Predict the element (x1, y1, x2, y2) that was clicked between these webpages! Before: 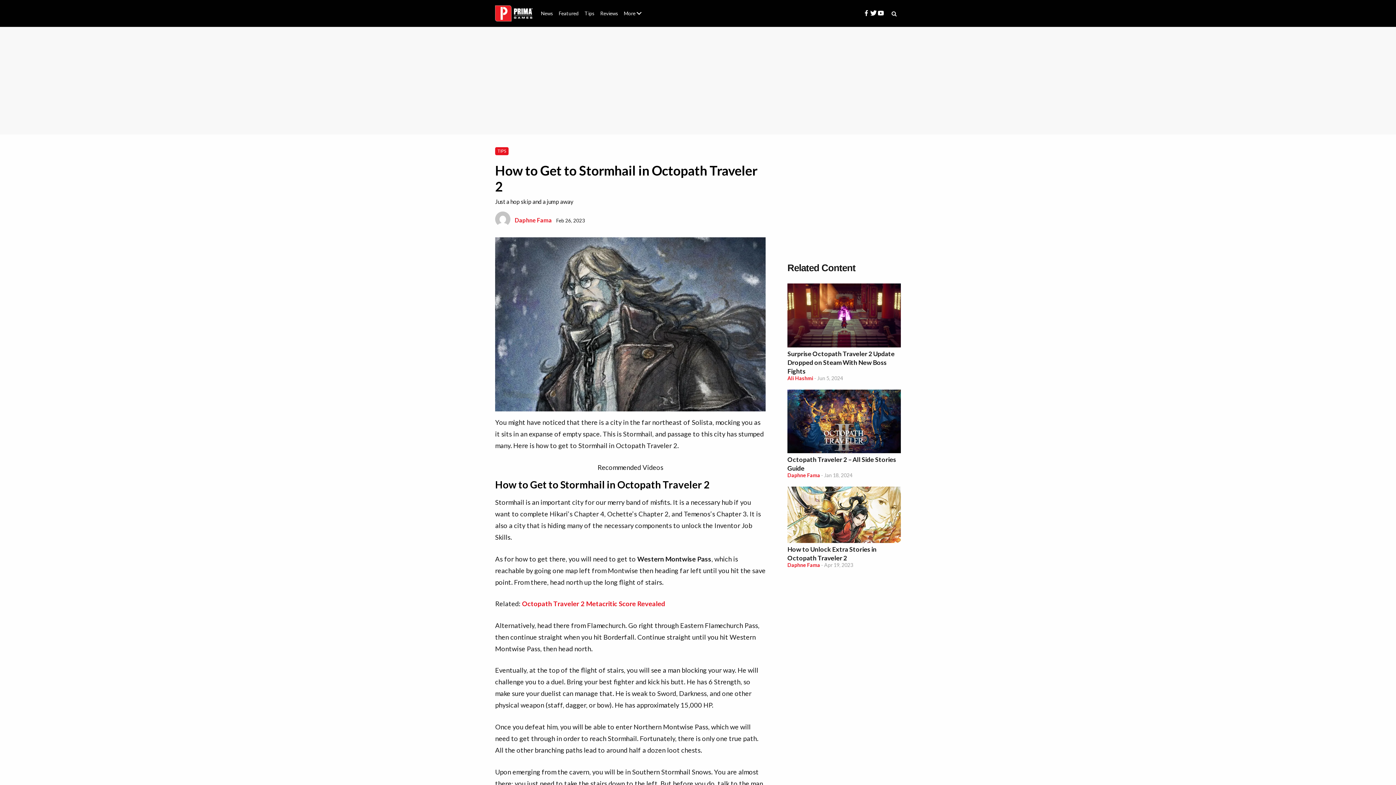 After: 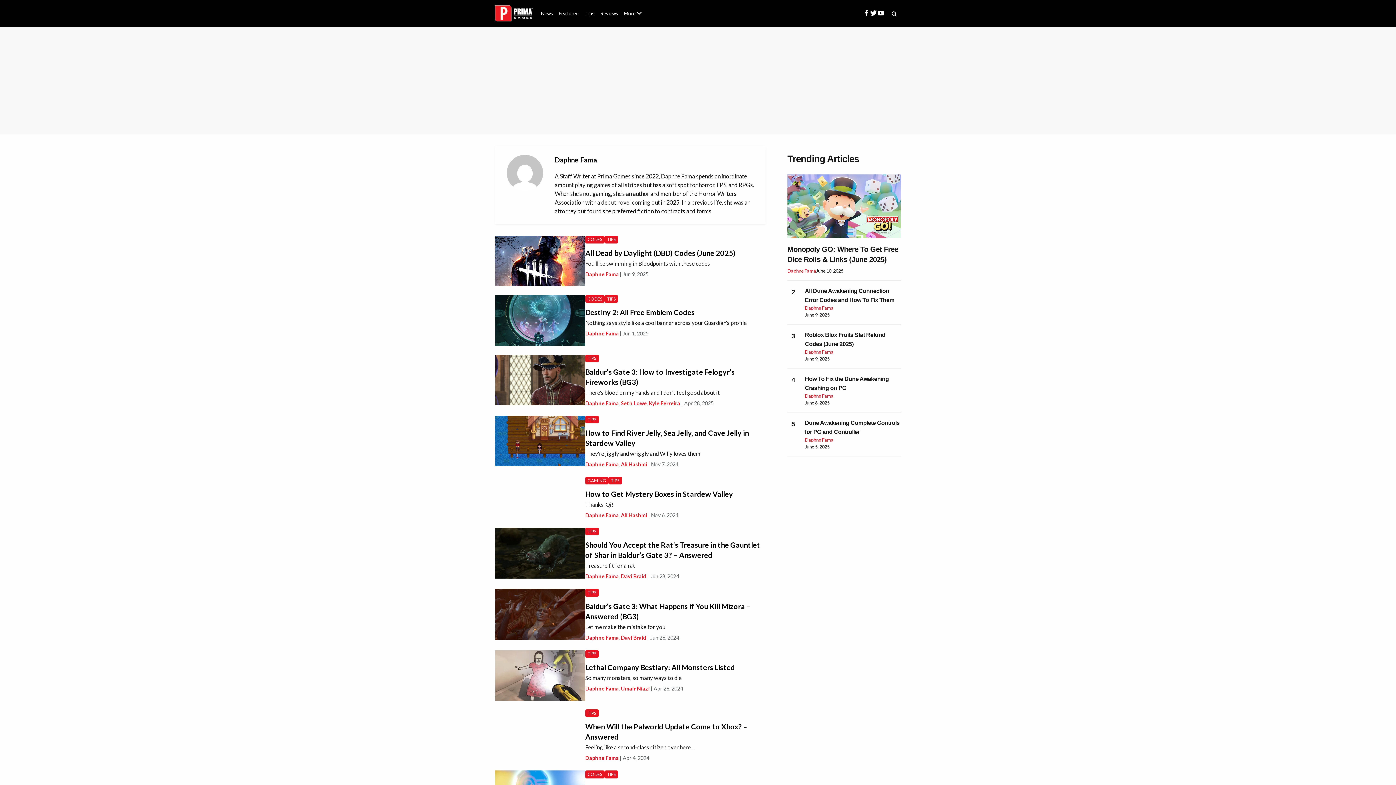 Action: bbox: (787, 562, 820, 568) label: Daphne Fama